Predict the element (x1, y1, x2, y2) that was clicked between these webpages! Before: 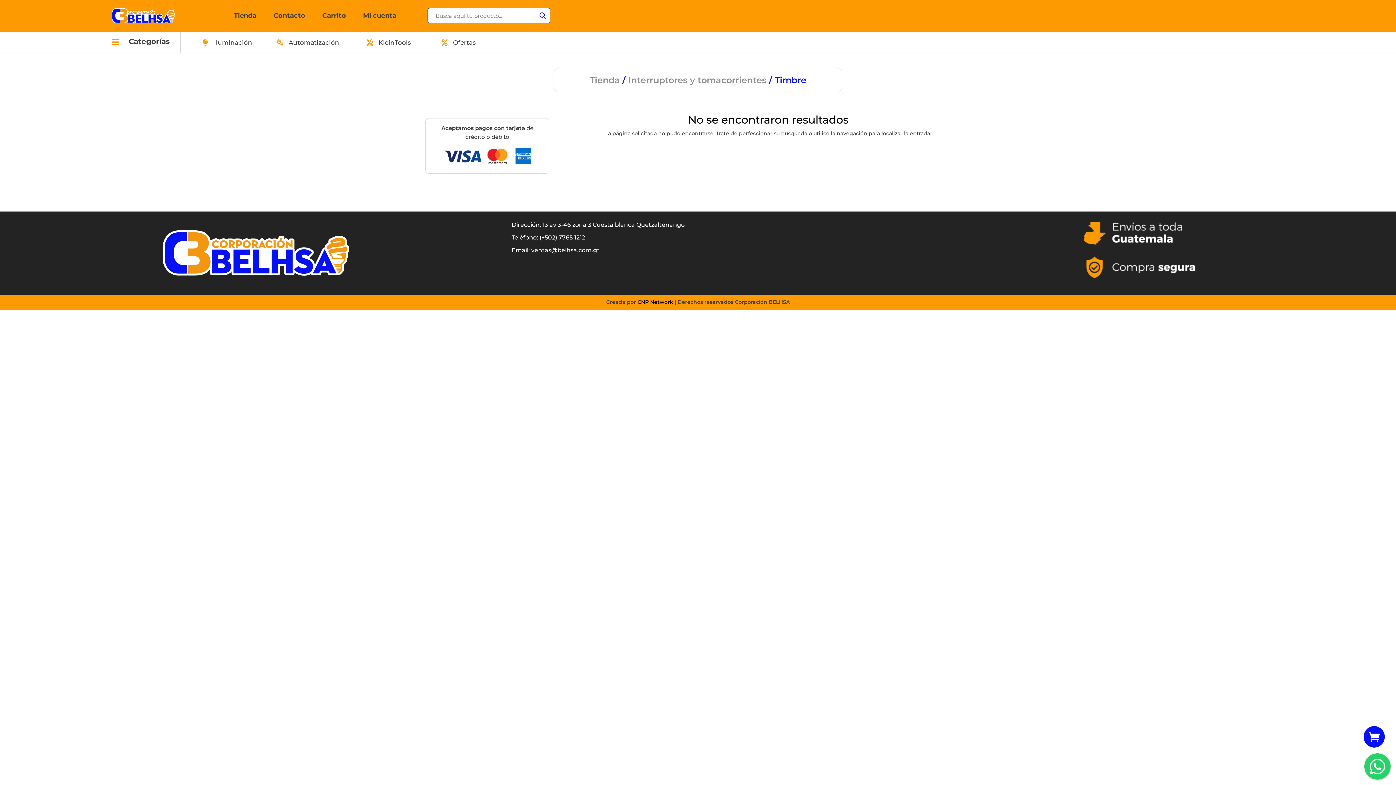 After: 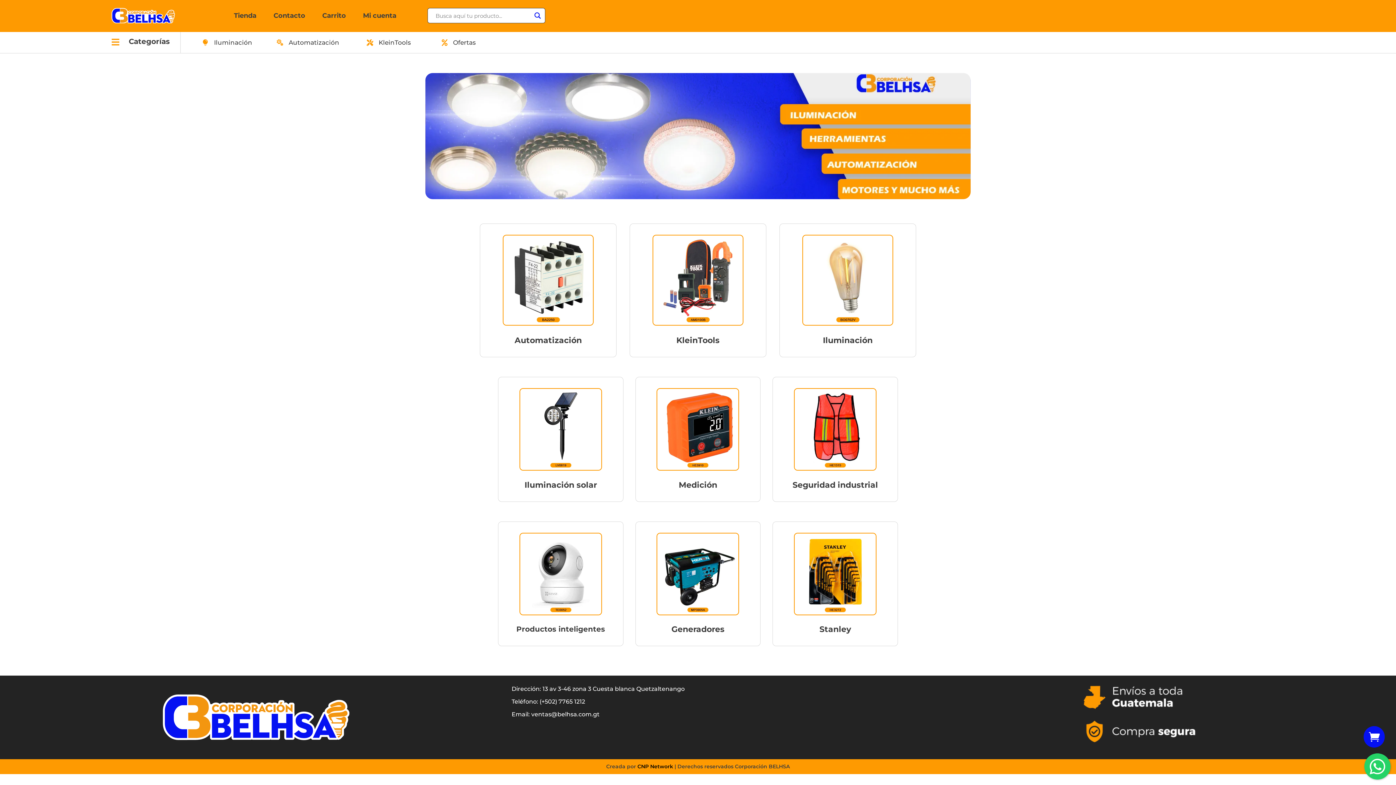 Action: label: Tienda bbox: (589, 74, 620, 85)